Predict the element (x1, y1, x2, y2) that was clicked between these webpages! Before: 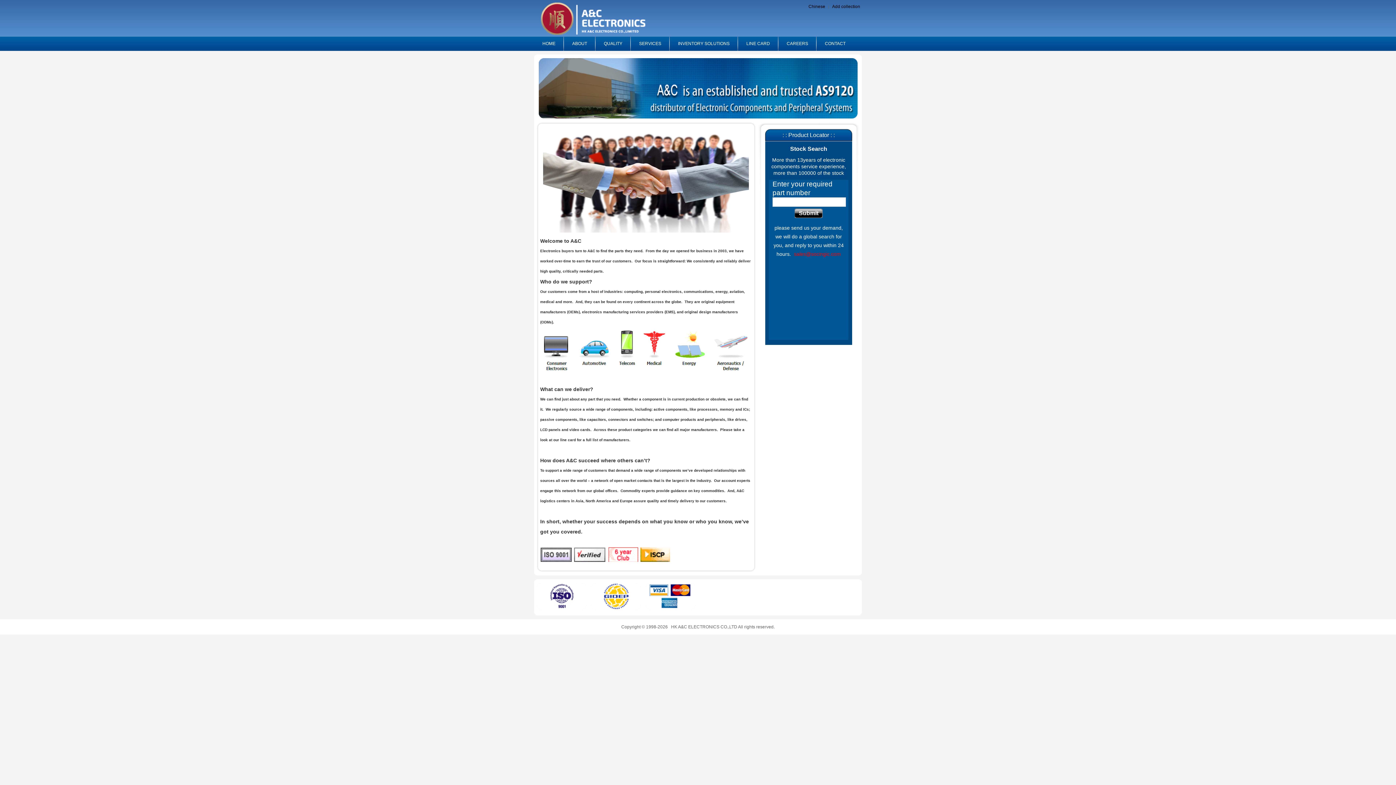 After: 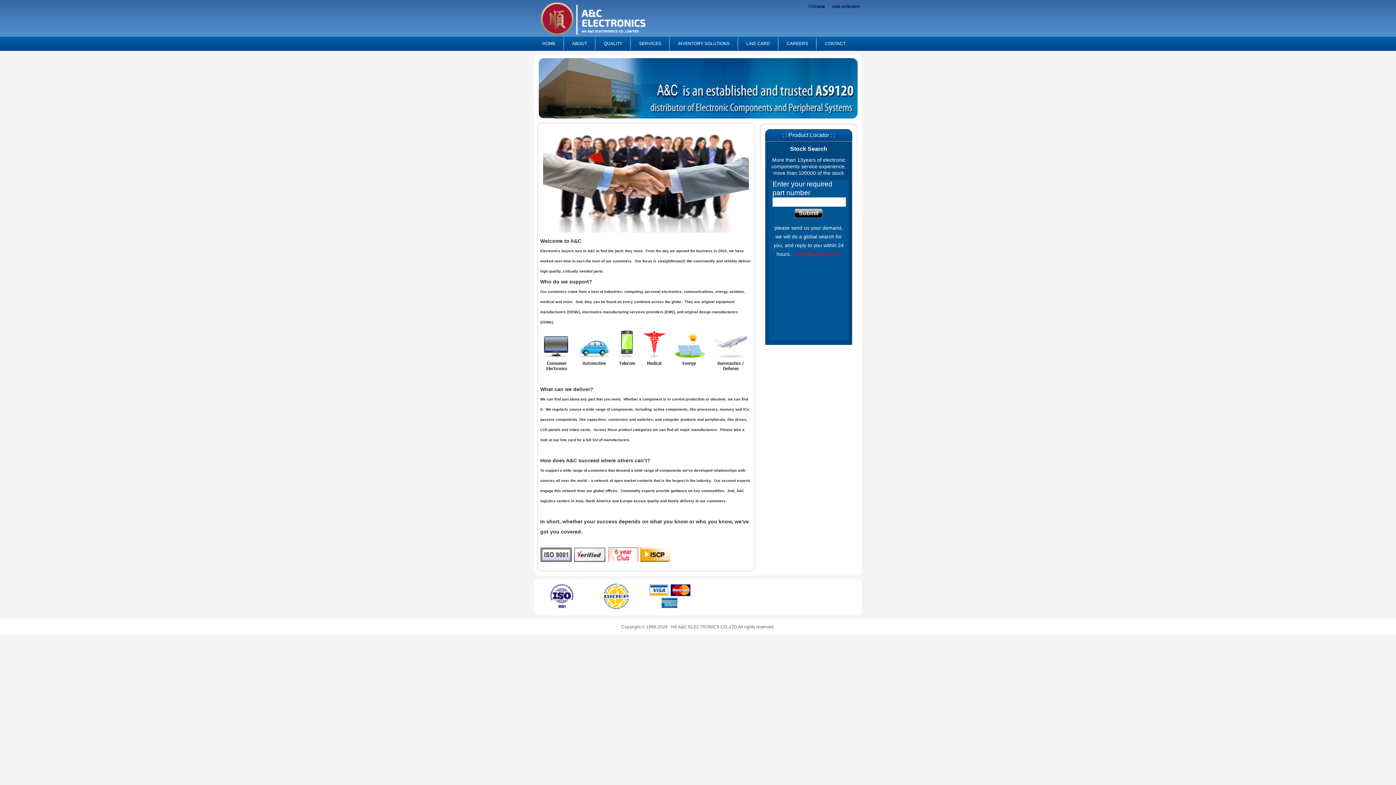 Action: label: HOME bbox: (534, 36, 564, 50)